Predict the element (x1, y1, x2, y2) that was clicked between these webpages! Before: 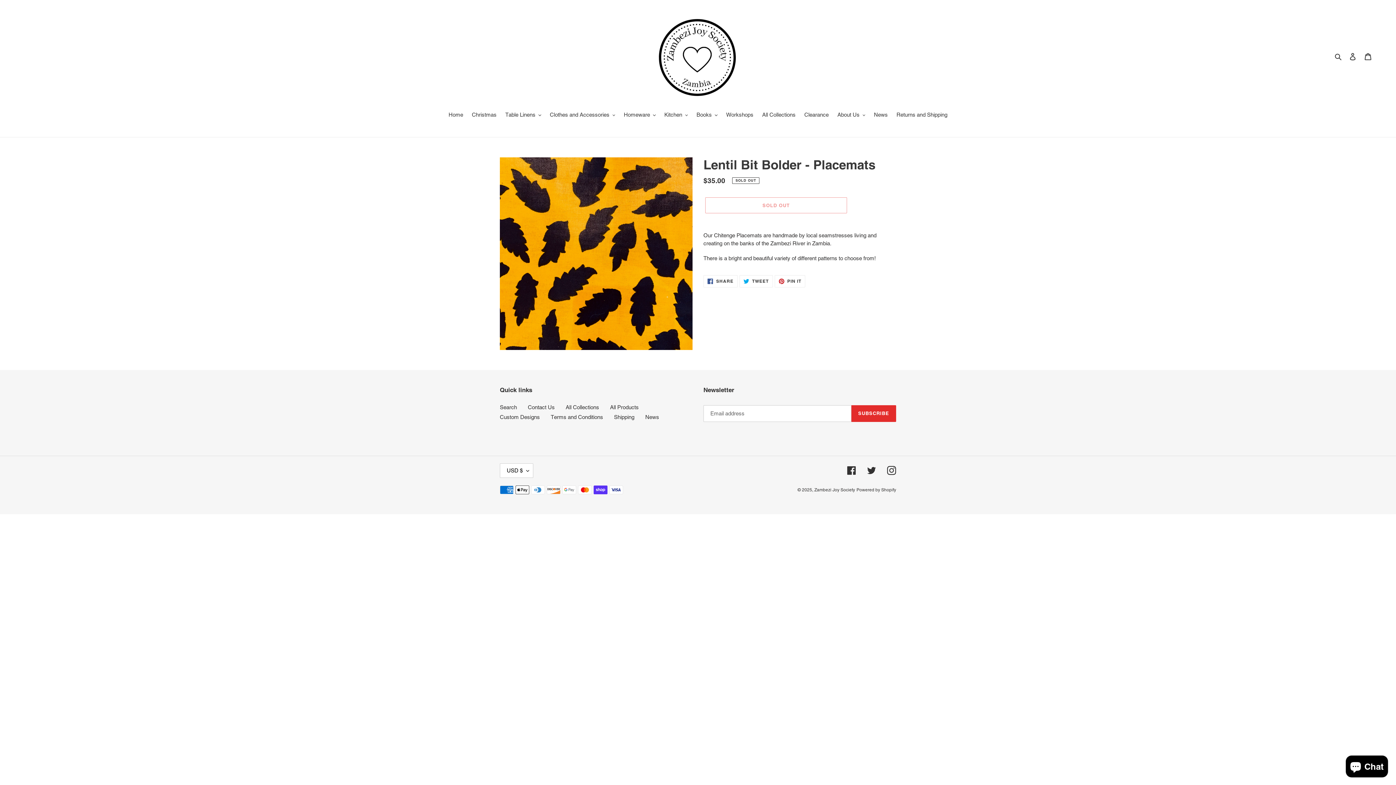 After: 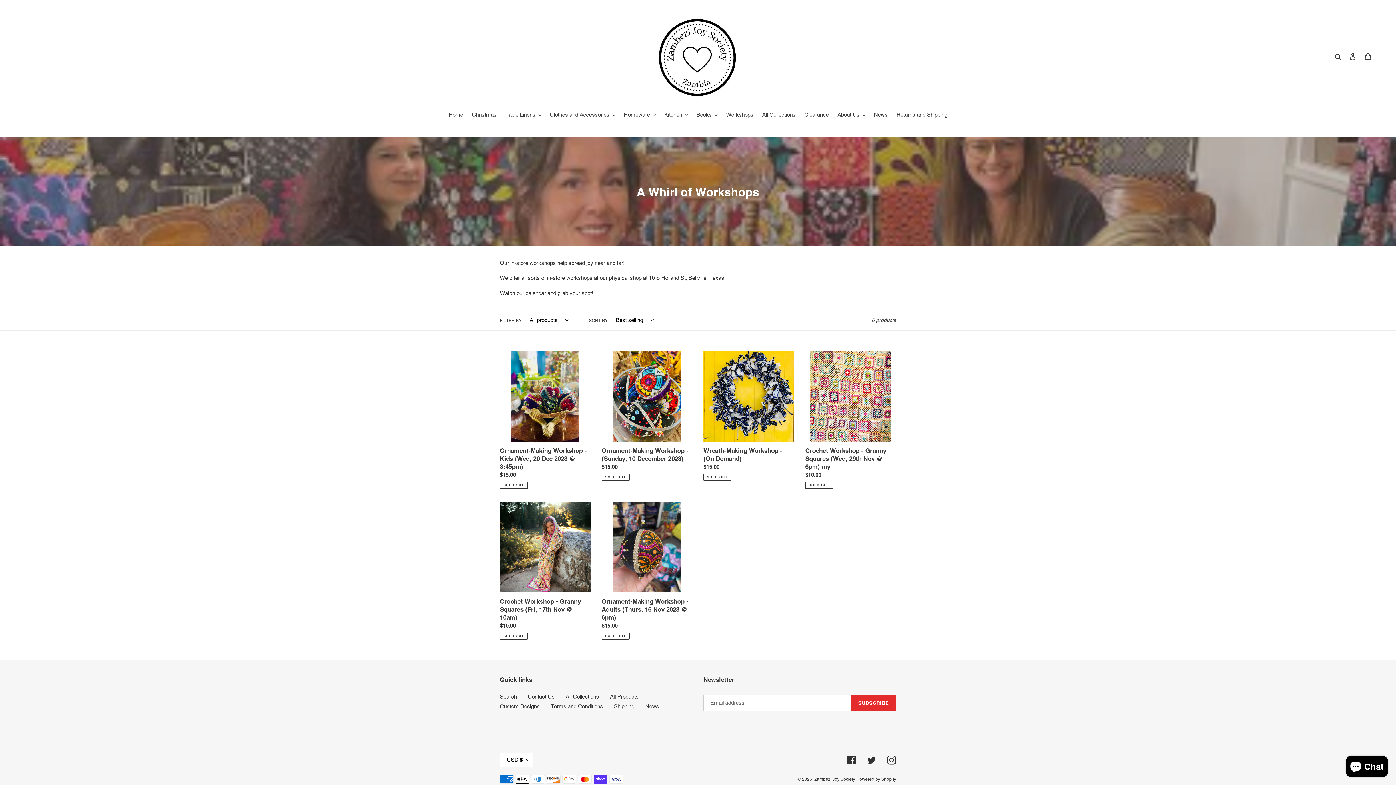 Action: bbox: (722, 110, 757, 120) label: Workshops